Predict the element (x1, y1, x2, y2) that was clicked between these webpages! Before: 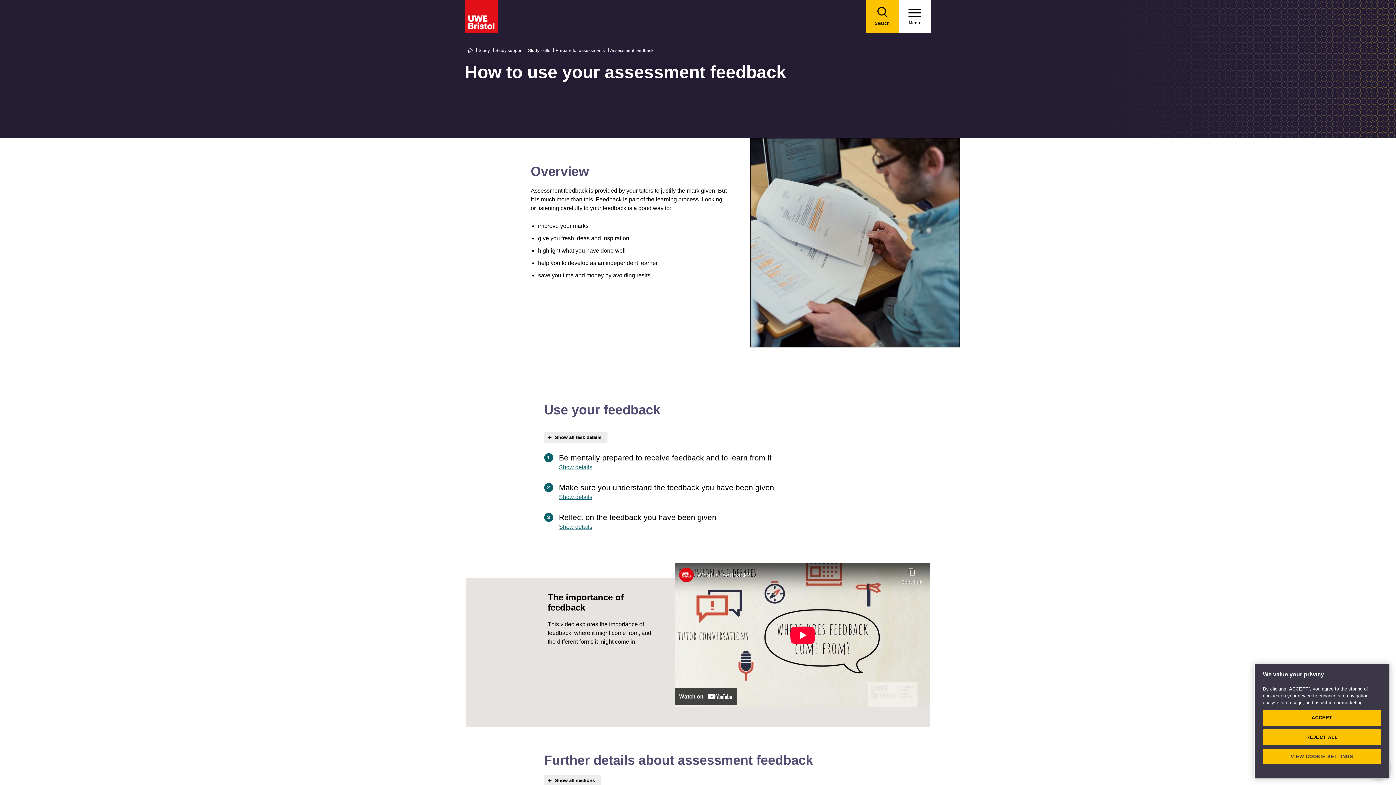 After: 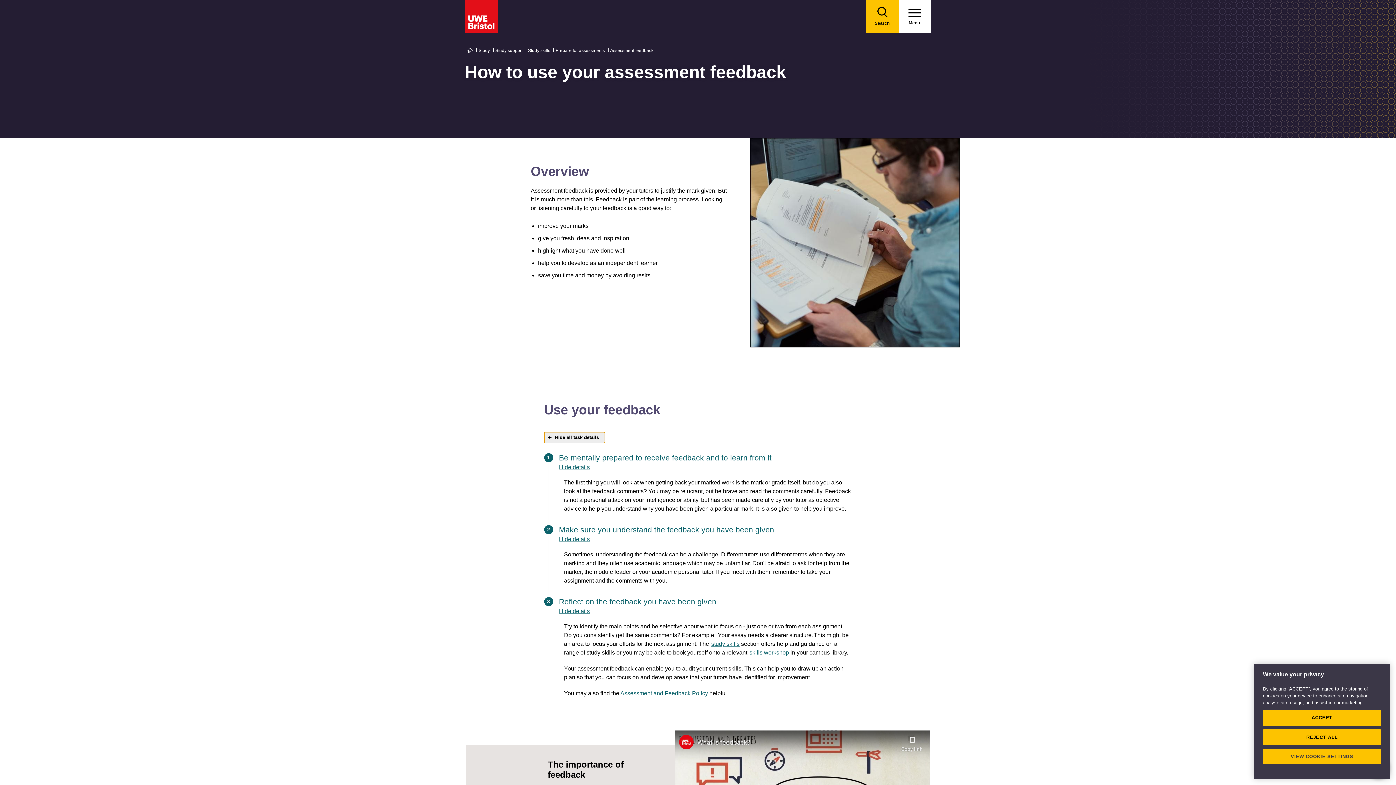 Action: bbox: (544, 432, 607, 443) label: Show all task details